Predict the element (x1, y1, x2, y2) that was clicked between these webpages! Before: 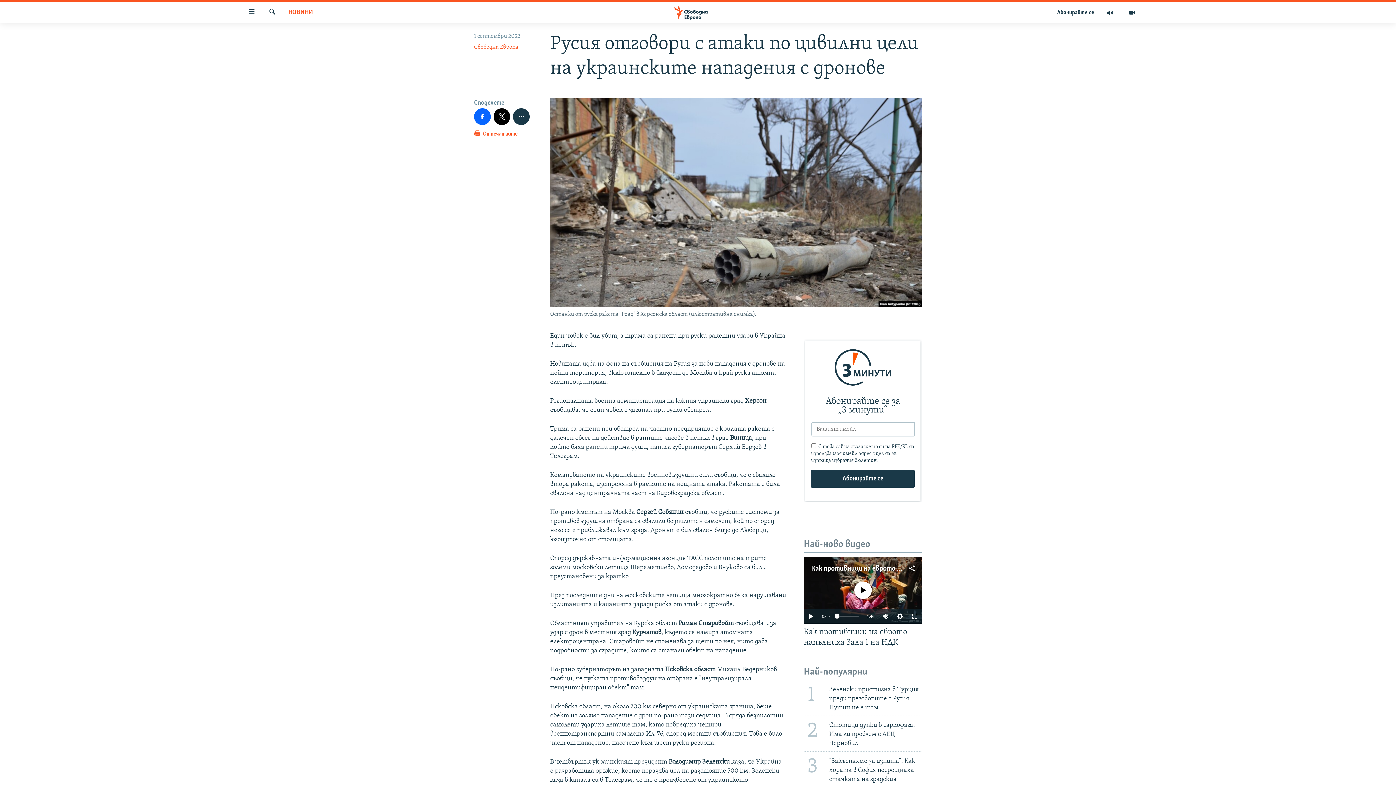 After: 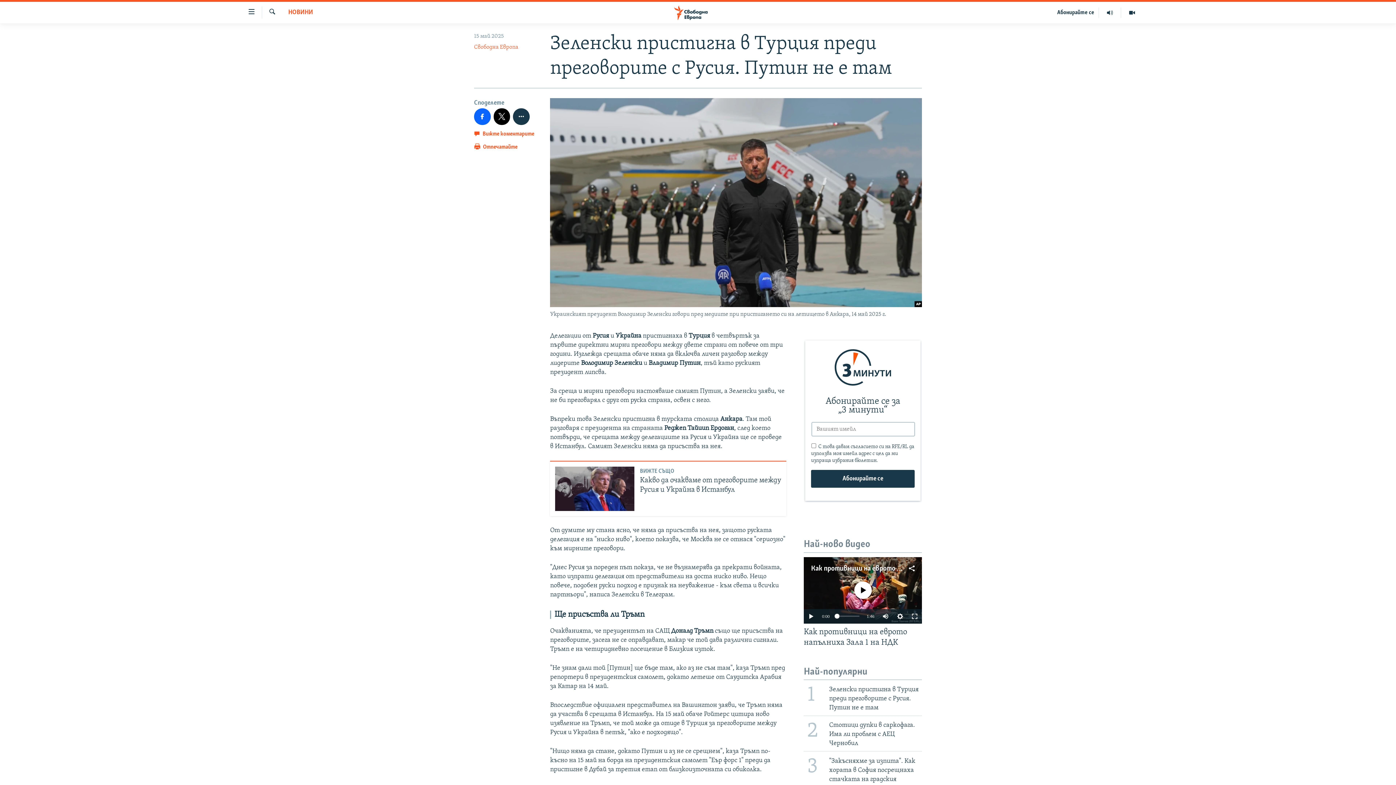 Action: label: 1
Зеленски пристигна в Турция преди преговорите с Русия. Путин не е там bbox: (799, 680, 926, 715)